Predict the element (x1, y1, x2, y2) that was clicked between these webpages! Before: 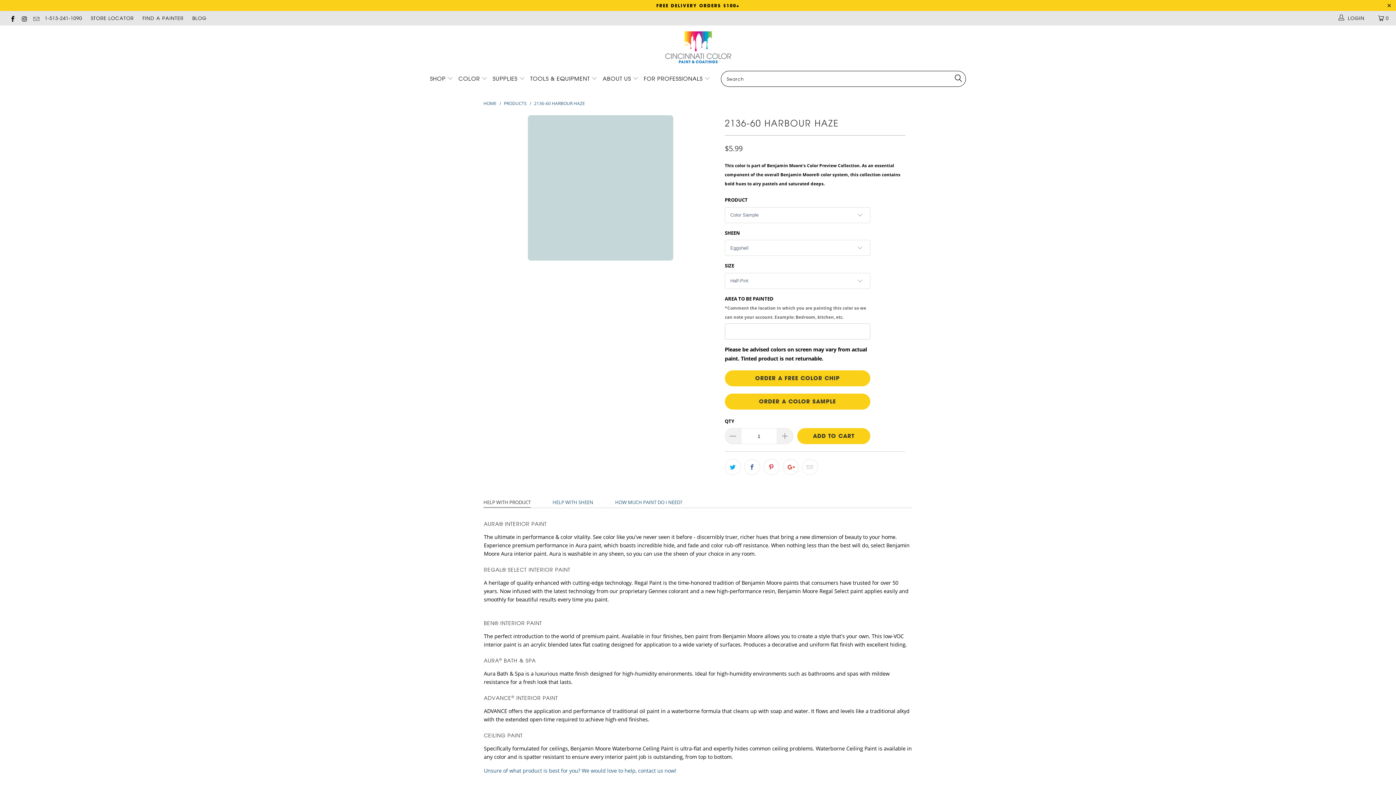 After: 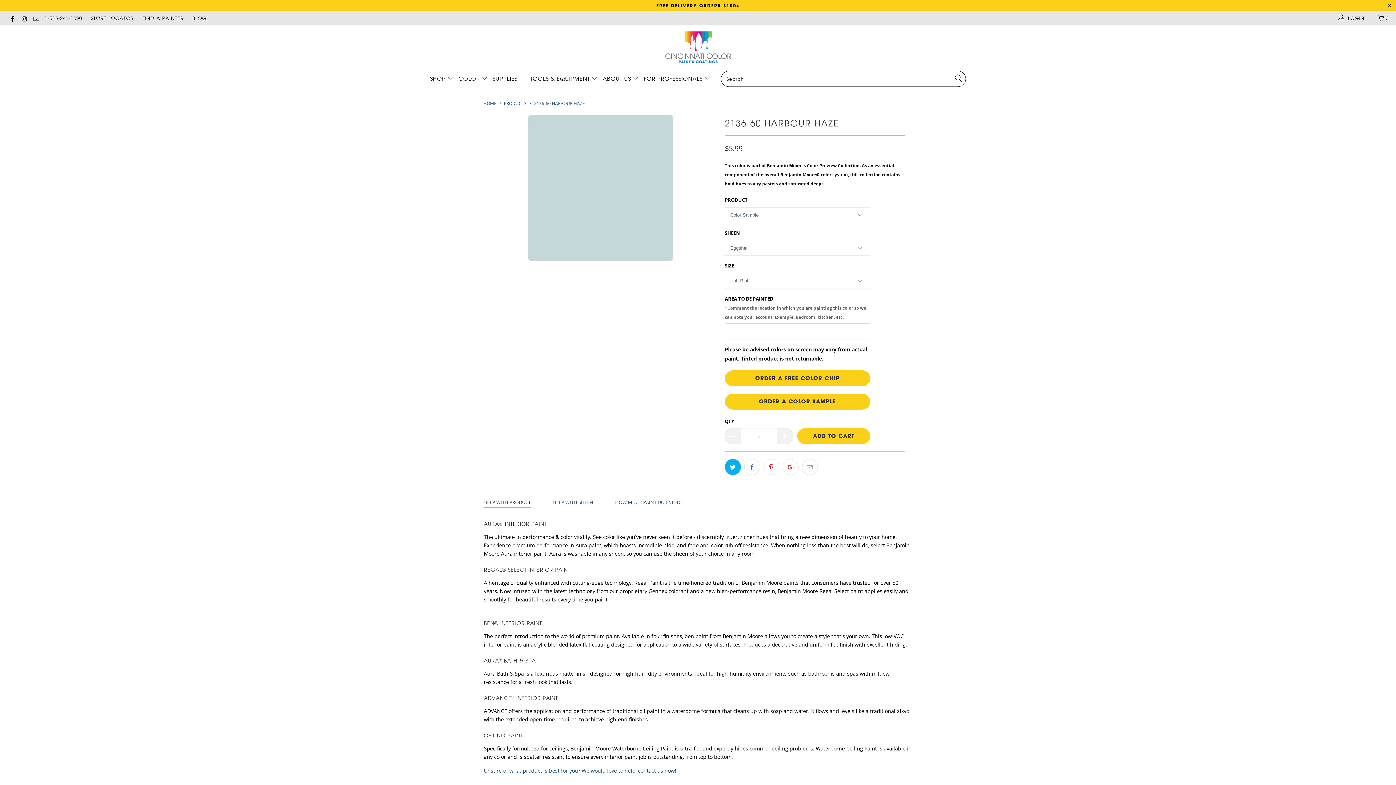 Action: bbox: (725, 459, 741, 475)